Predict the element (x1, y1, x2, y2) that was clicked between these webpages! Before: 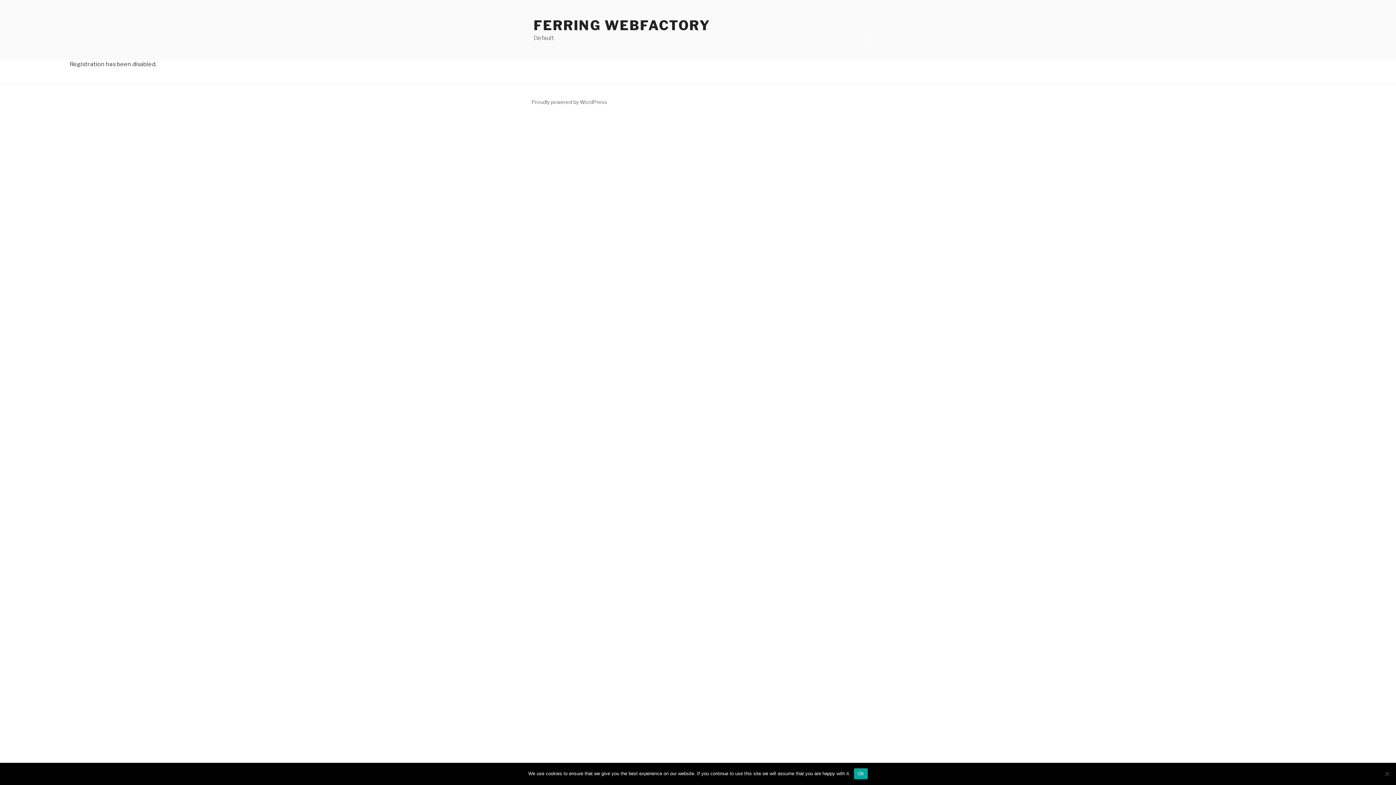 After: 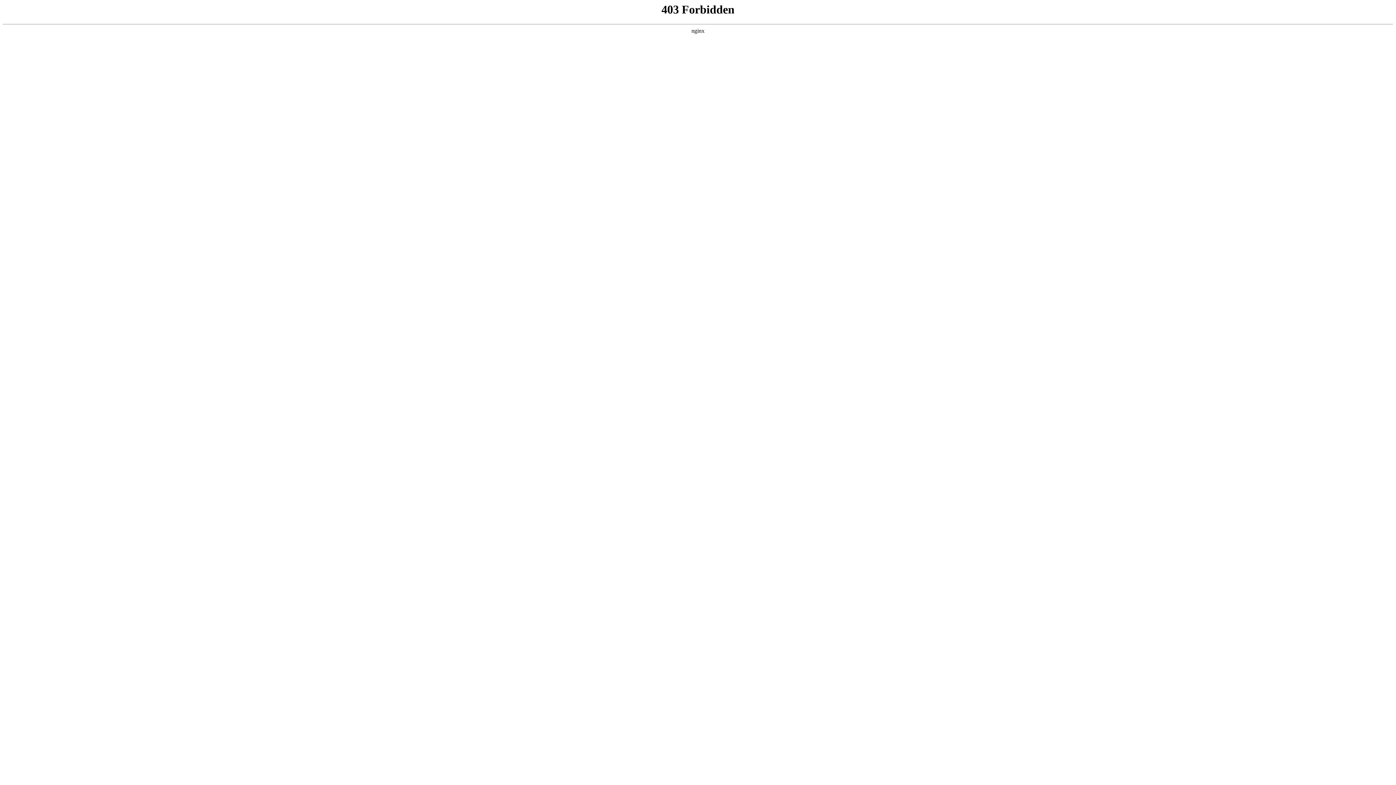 Action: label: Proudly powered by WordPress bbox: (531, 98, 607, 105)